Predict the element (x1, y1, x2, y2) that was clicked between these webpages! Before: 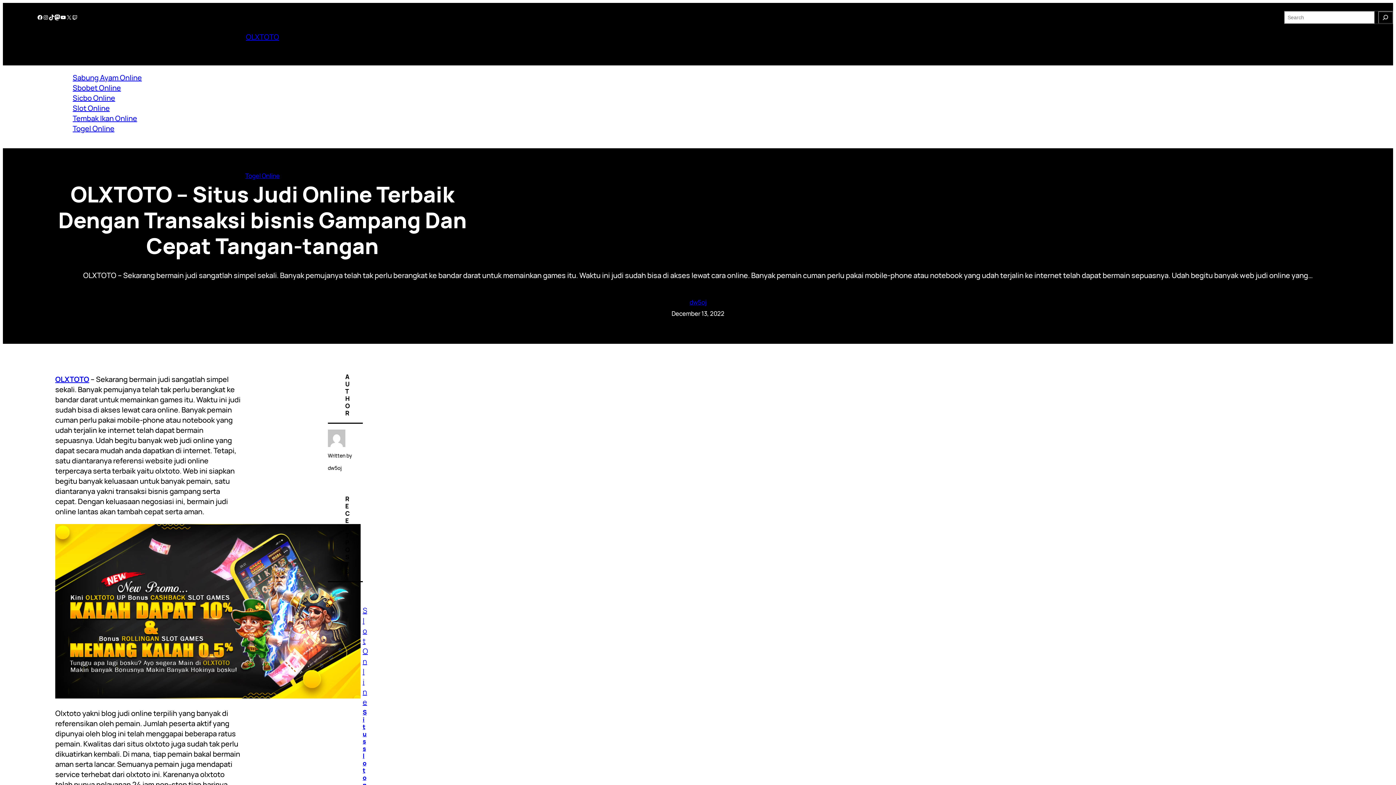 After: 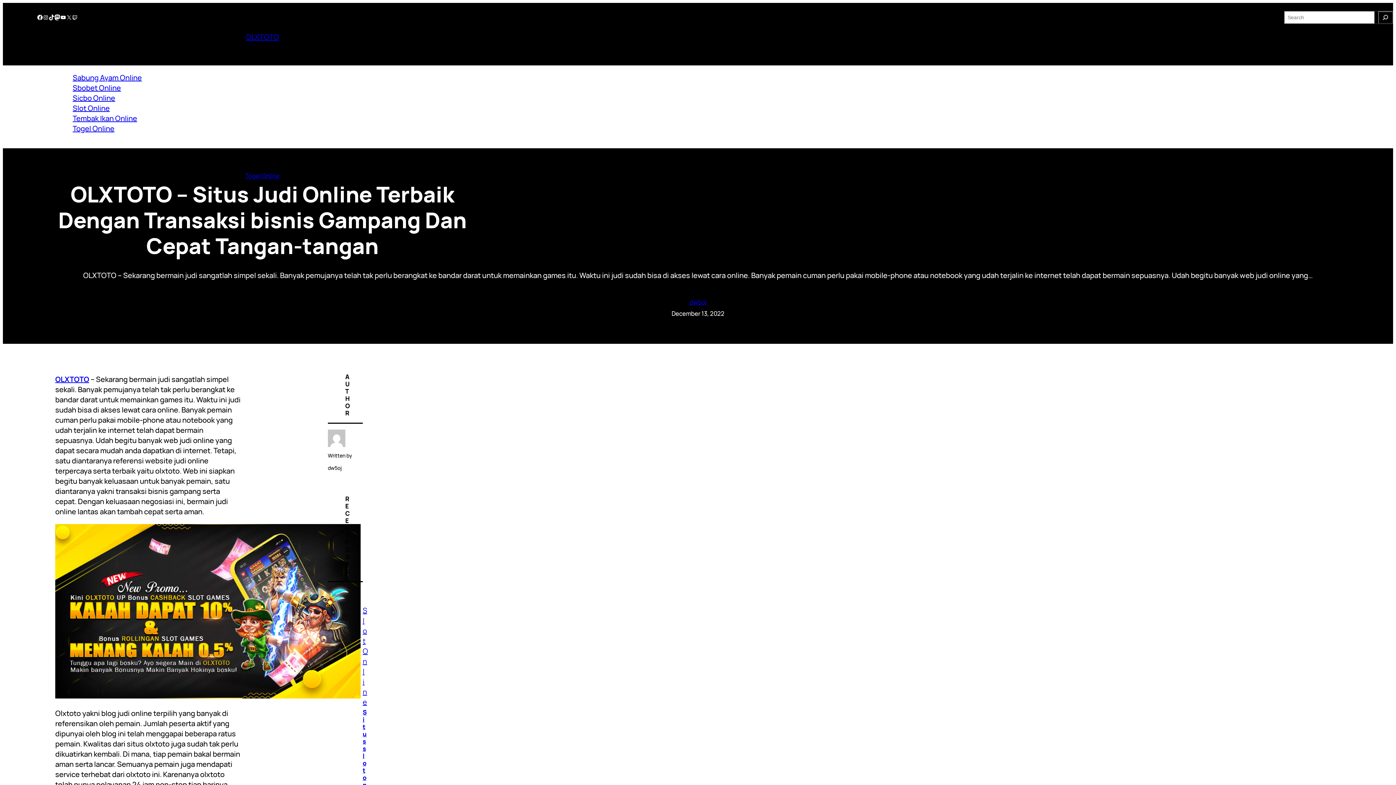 Action: bbox: (37, 14, 42, 20) label: Facebook